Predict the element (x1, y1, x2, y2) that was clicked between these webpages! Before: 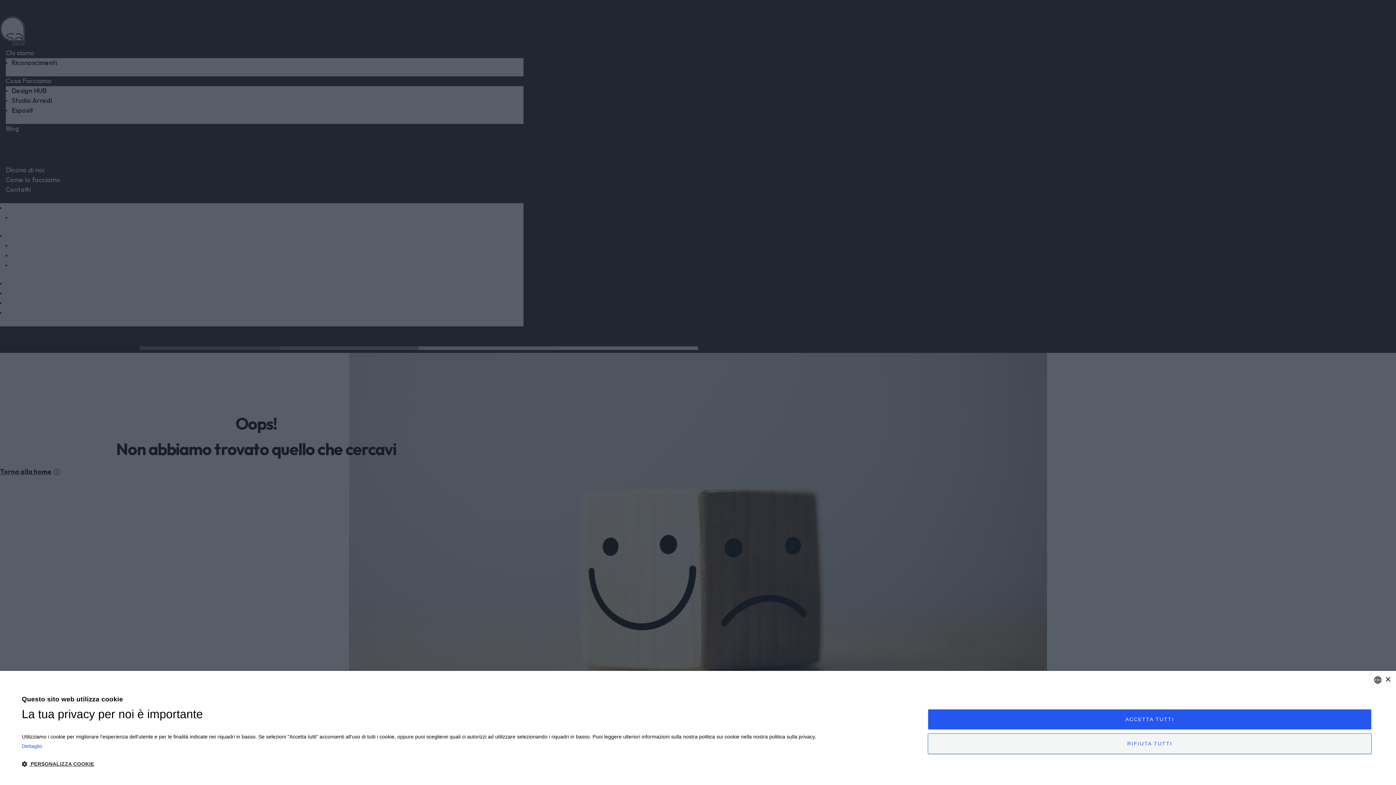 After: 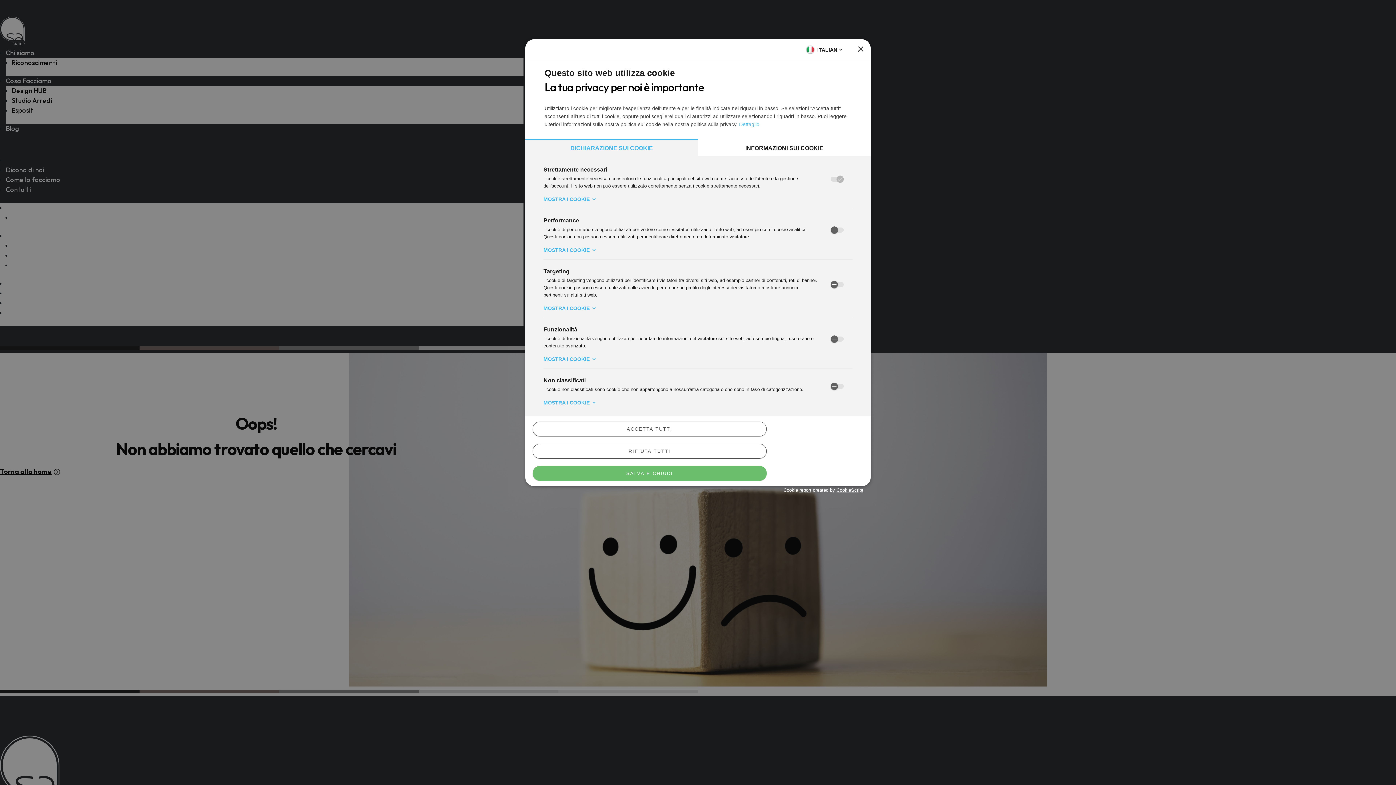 Action: bbox: (21, 759, 816, 769) label:  PERSONALIZZA COOKIE